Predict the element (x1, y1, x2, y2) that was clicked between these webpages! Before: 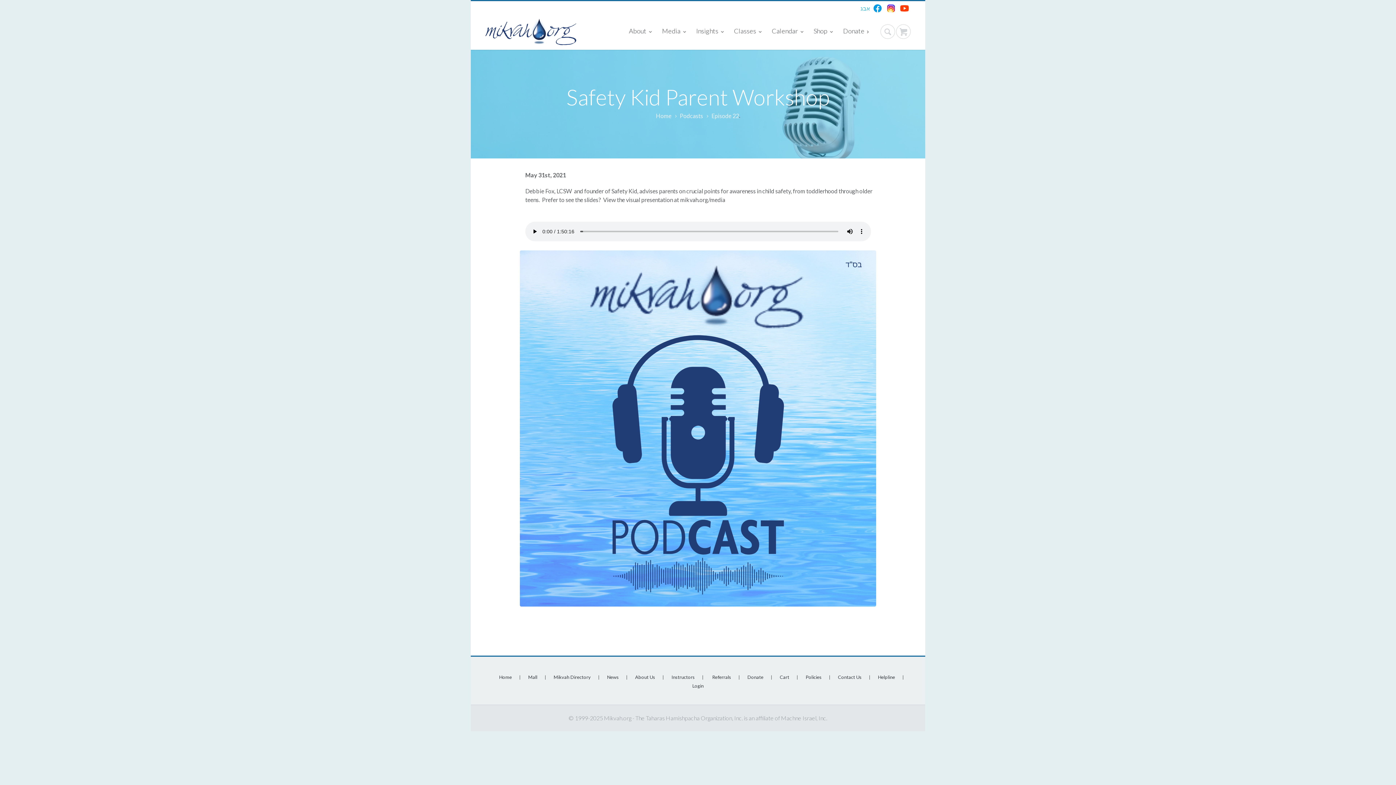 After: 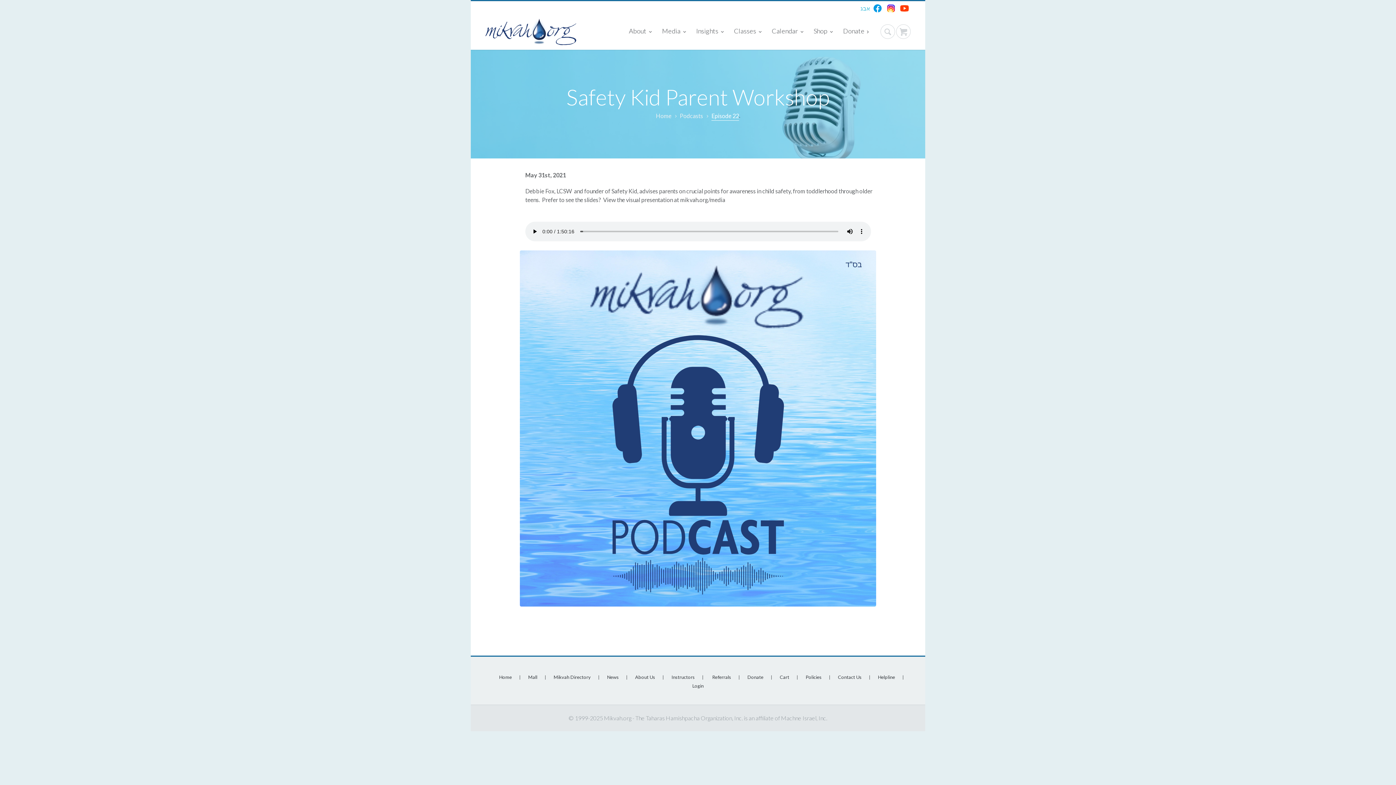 Action: bbox: (711, 111, 739, 120) label: Episode 22